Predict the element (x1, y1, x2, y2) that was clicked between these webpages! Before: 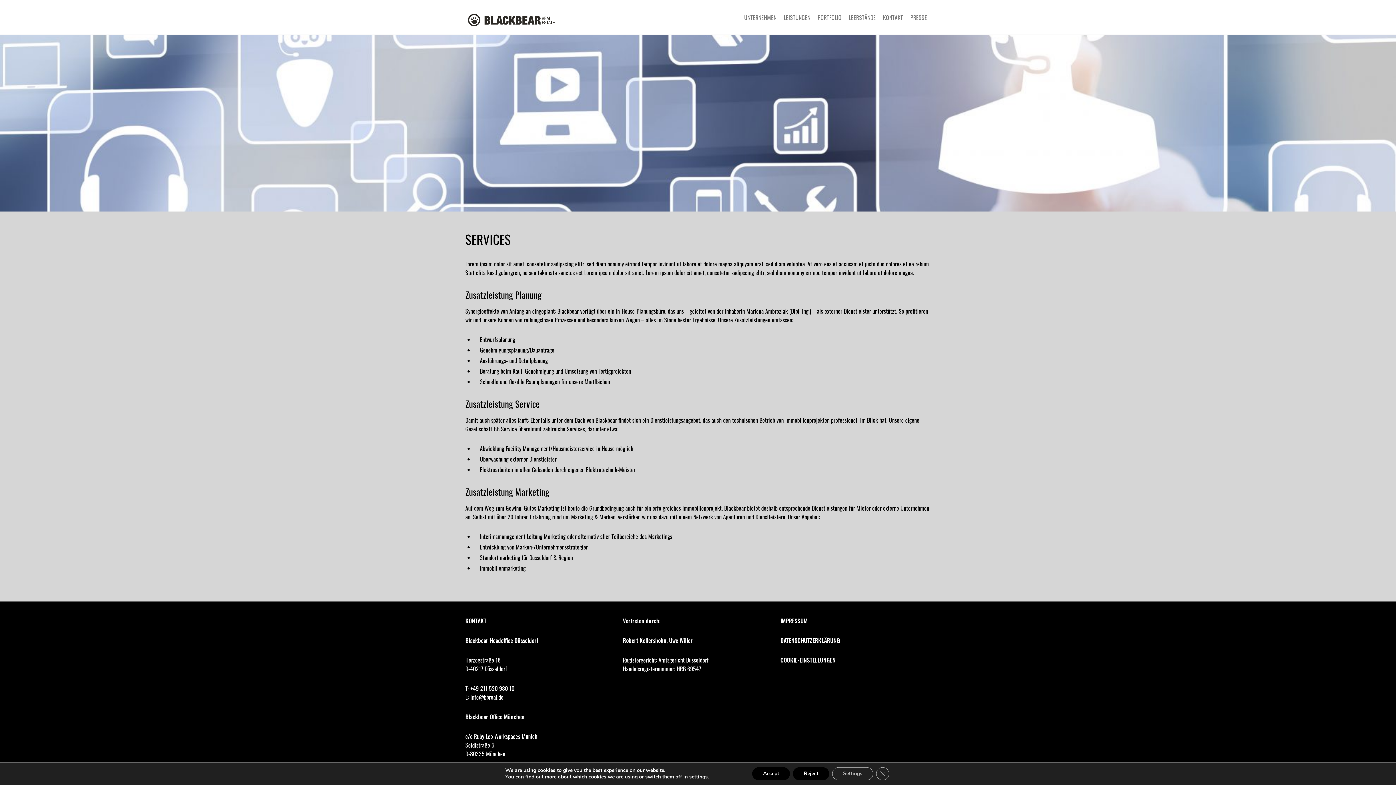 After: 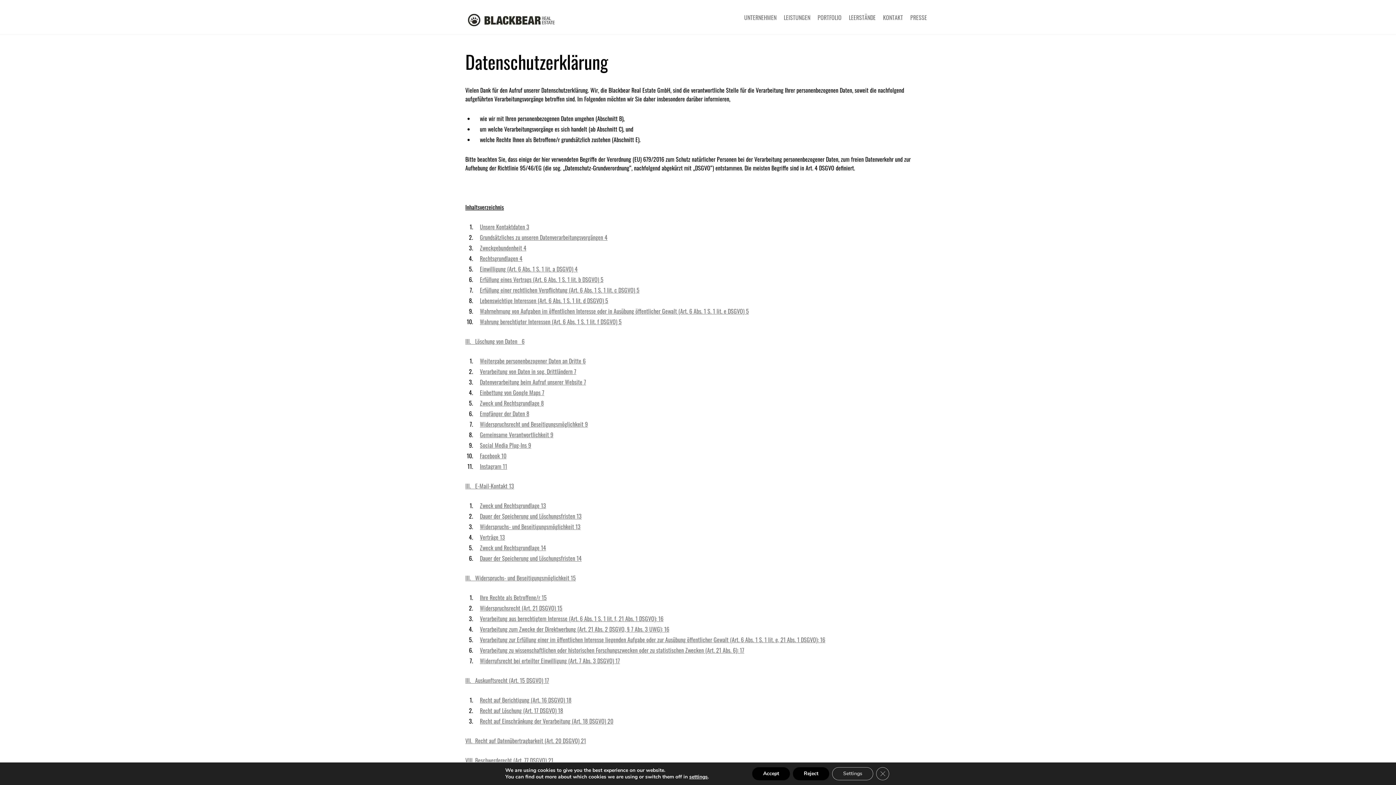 Action: bbox: (780, 636, 840, 645) label: DATENSCHUTZERKLÄRUNG